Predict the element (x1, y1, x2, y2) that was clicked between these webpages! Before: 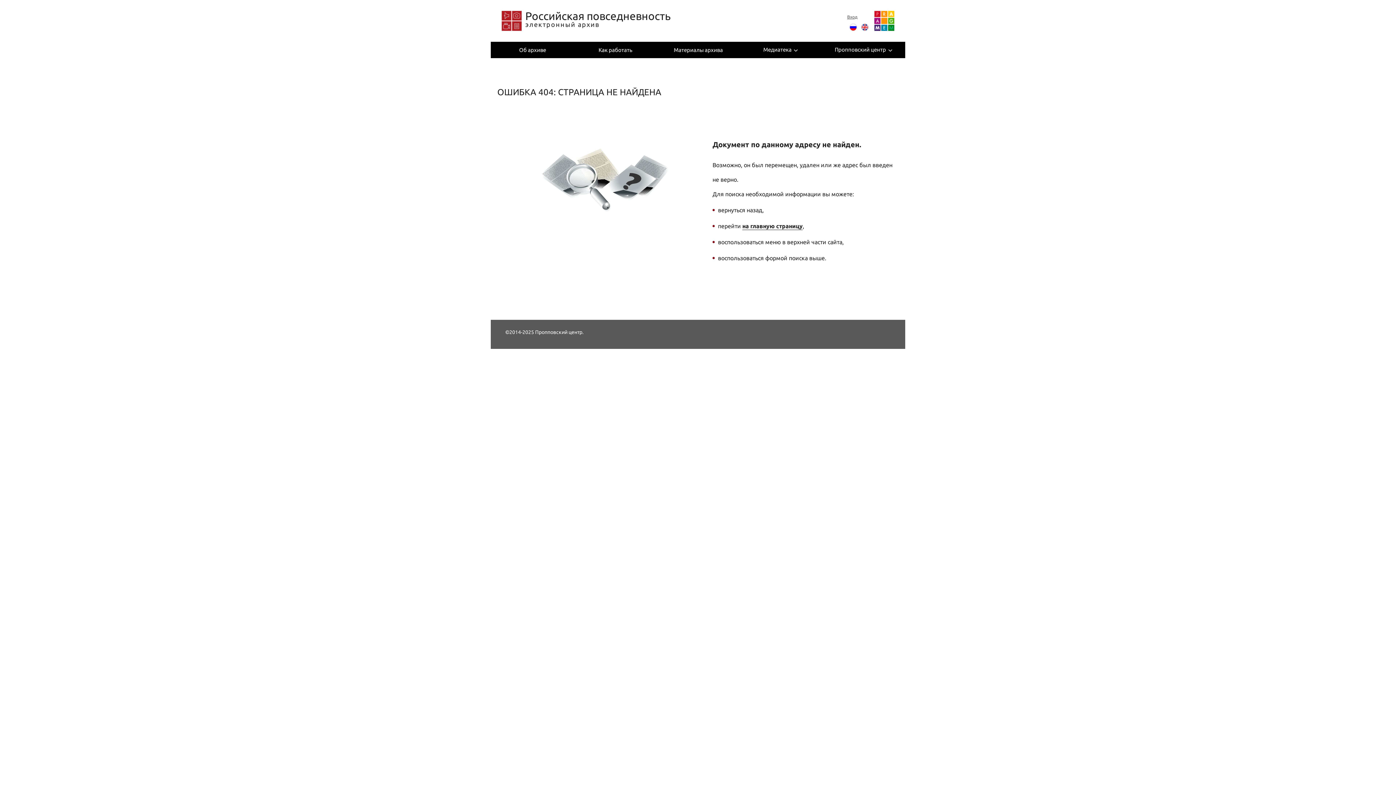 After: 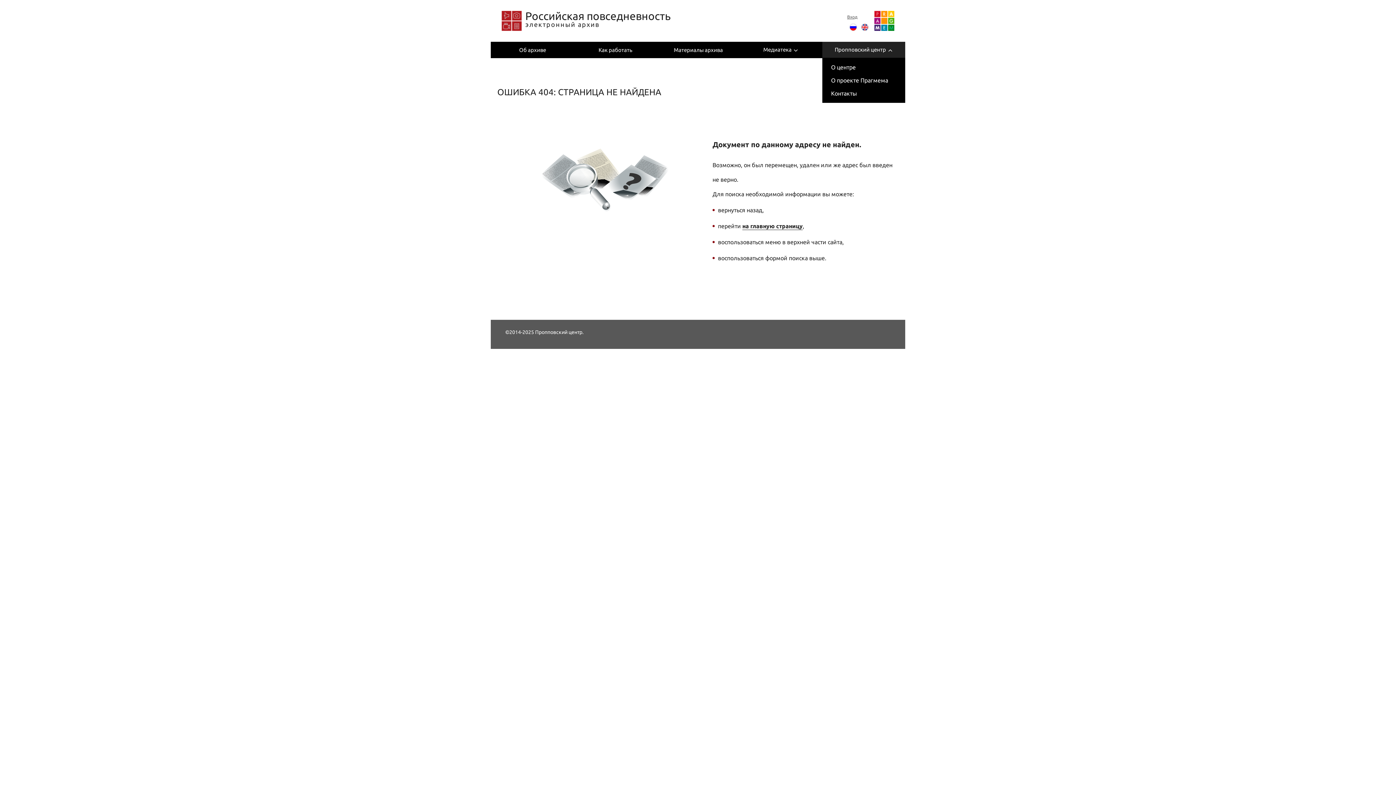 Action: label: Пропповский центр bbox: (822, 41, 905, 57)